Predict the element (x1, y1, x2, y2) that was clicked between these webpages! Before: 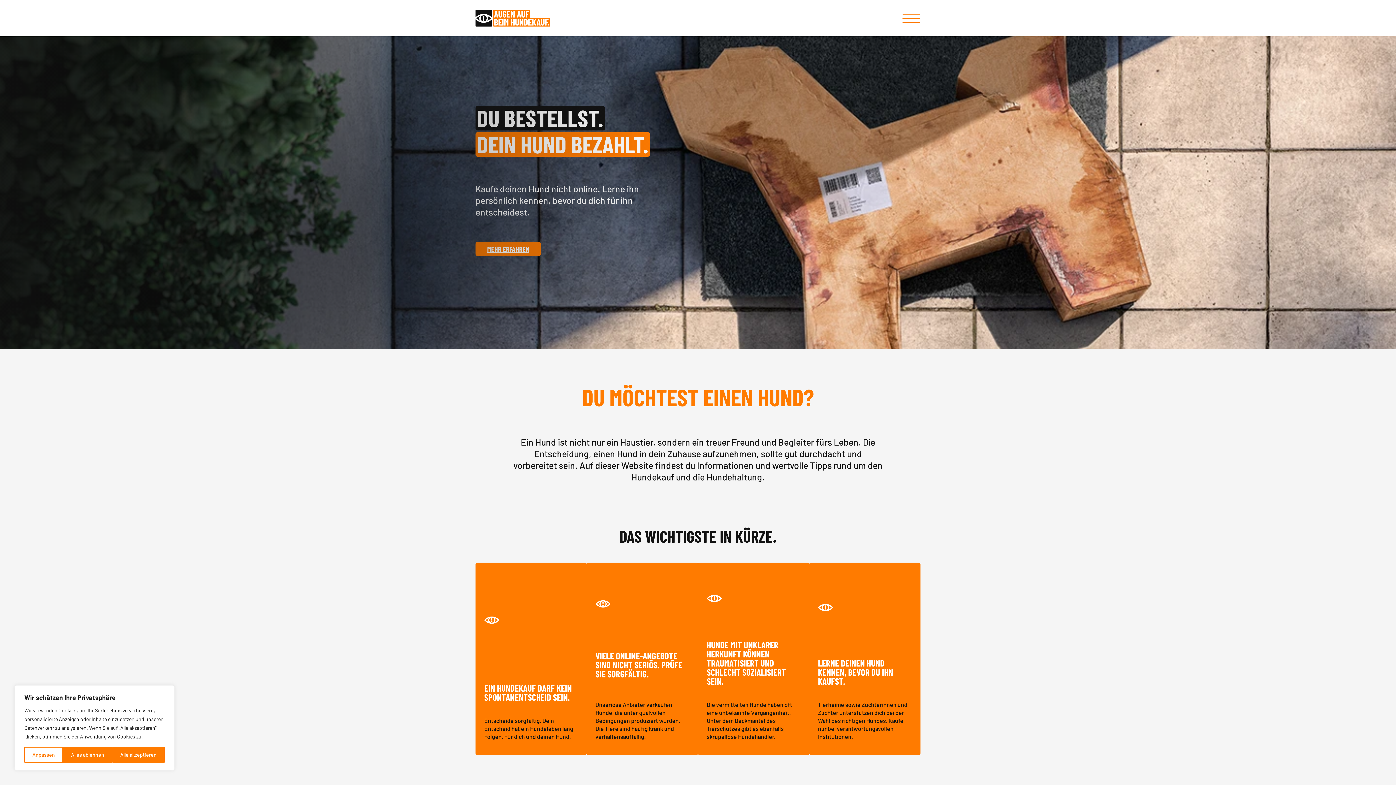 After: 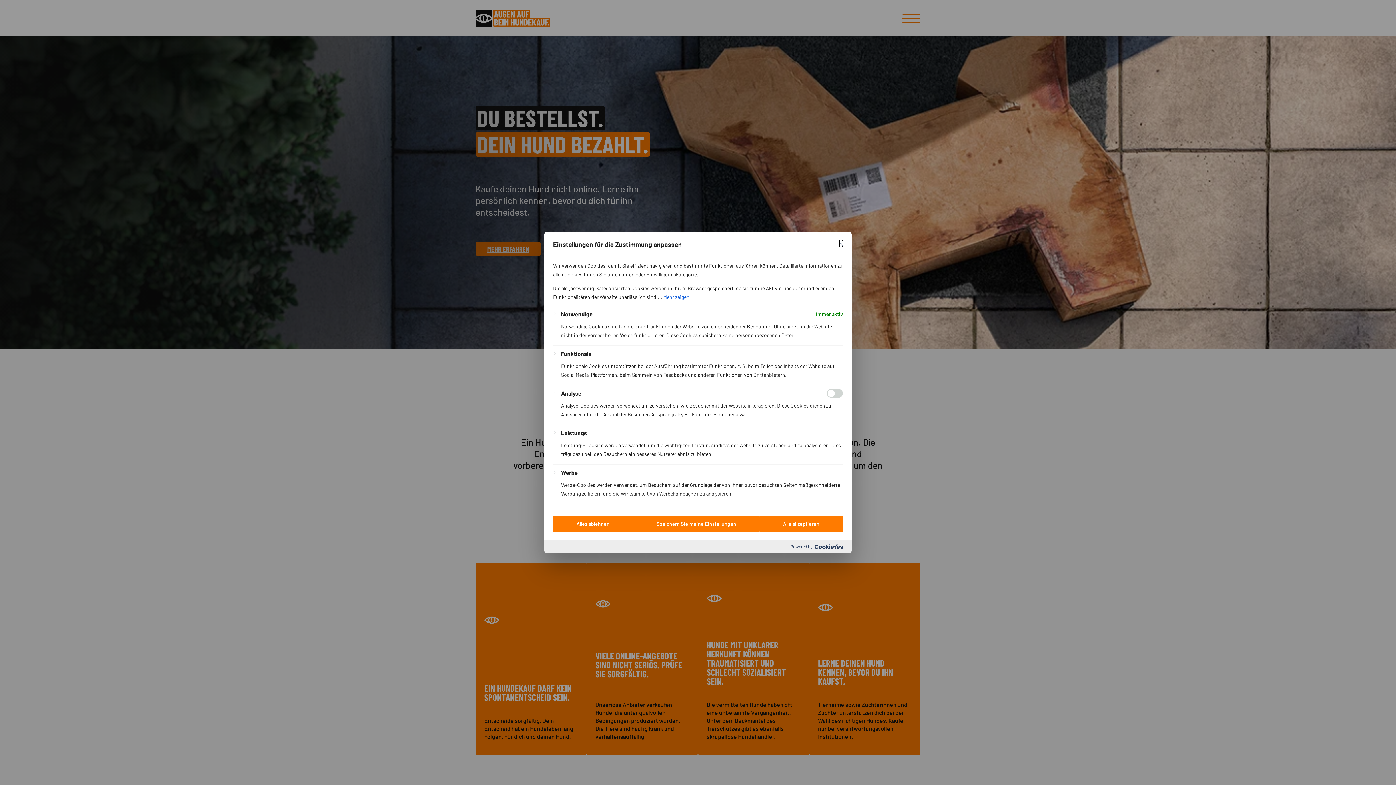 Action: label: Anpassen bbox: (24, 747, 63, 763)